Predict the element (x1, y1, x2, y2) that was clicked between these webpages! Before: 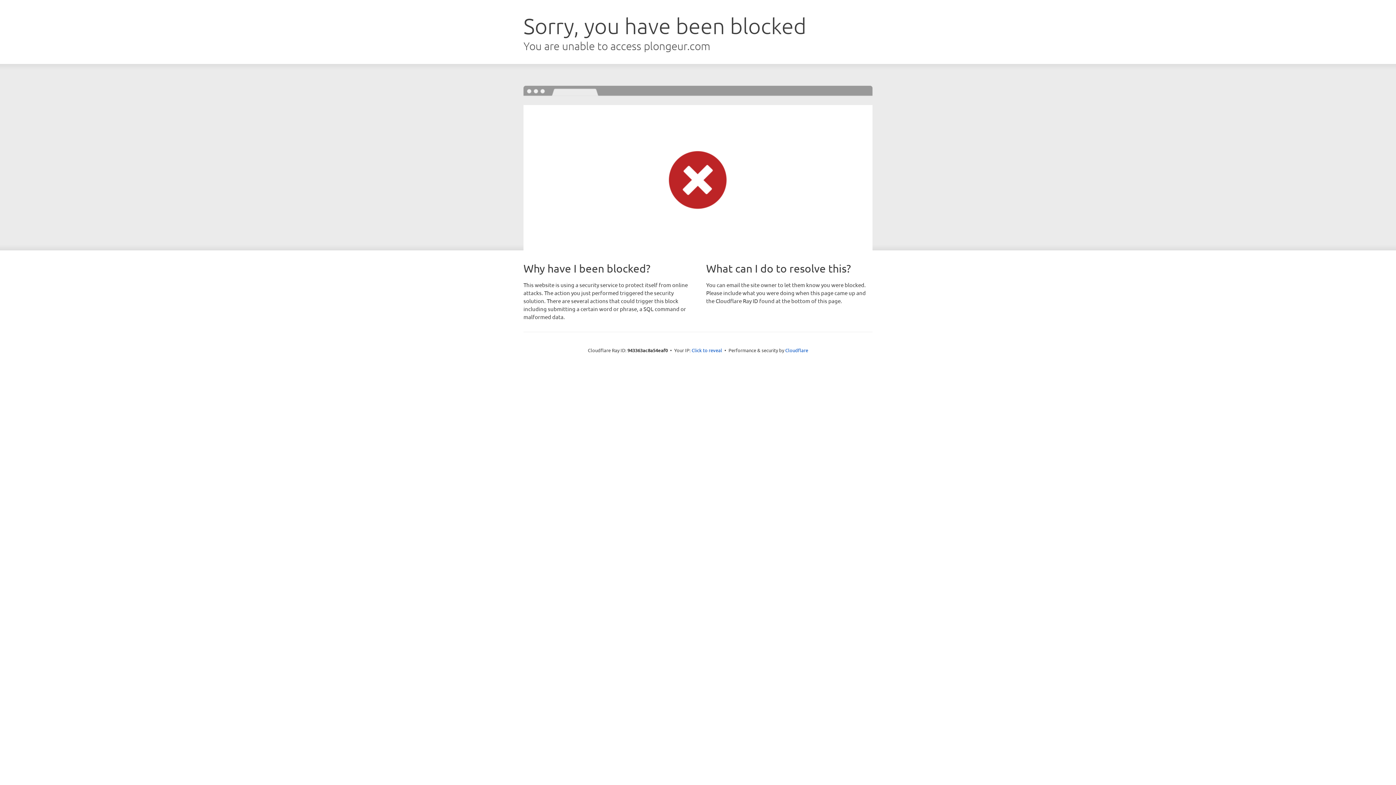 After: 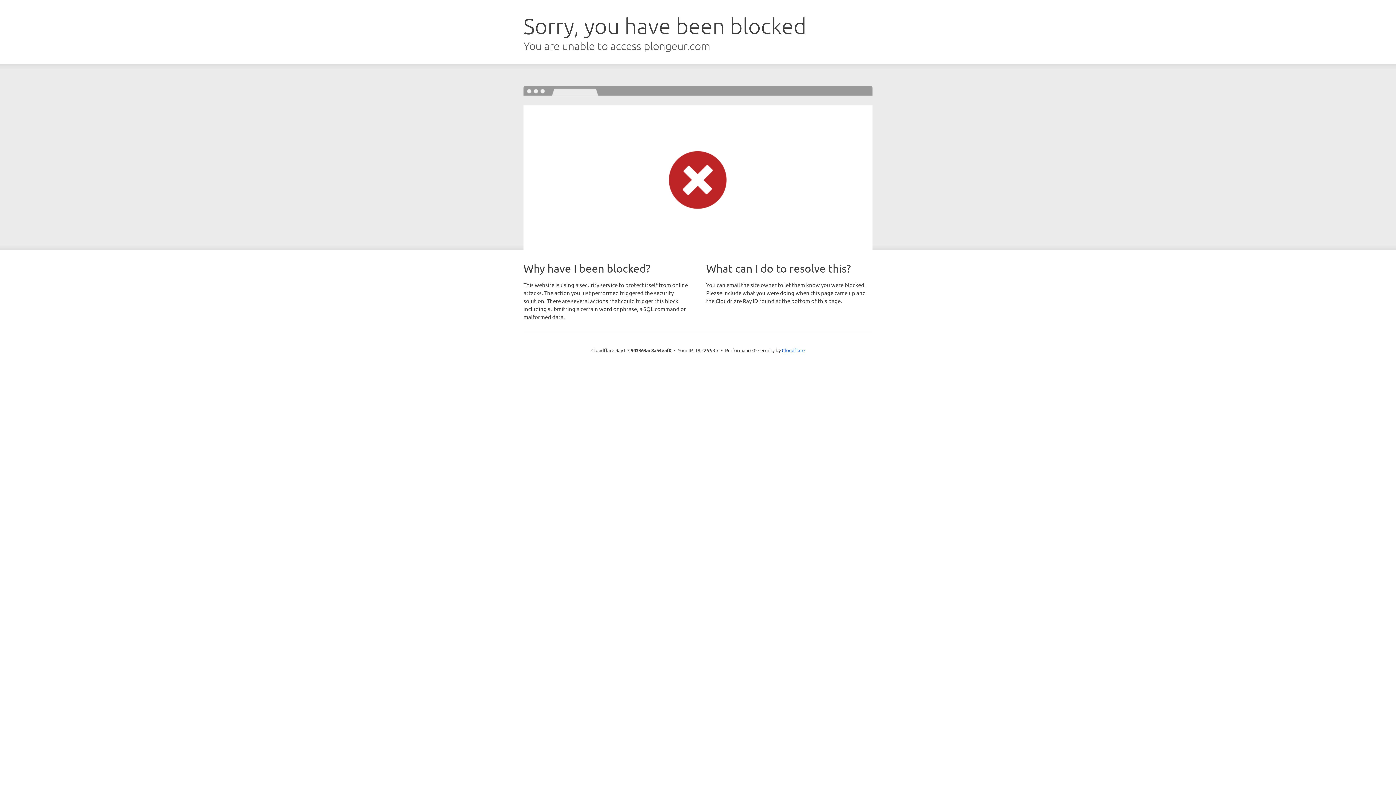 Action: bbox: (691, 346, 722, 353) label: Click to reveal